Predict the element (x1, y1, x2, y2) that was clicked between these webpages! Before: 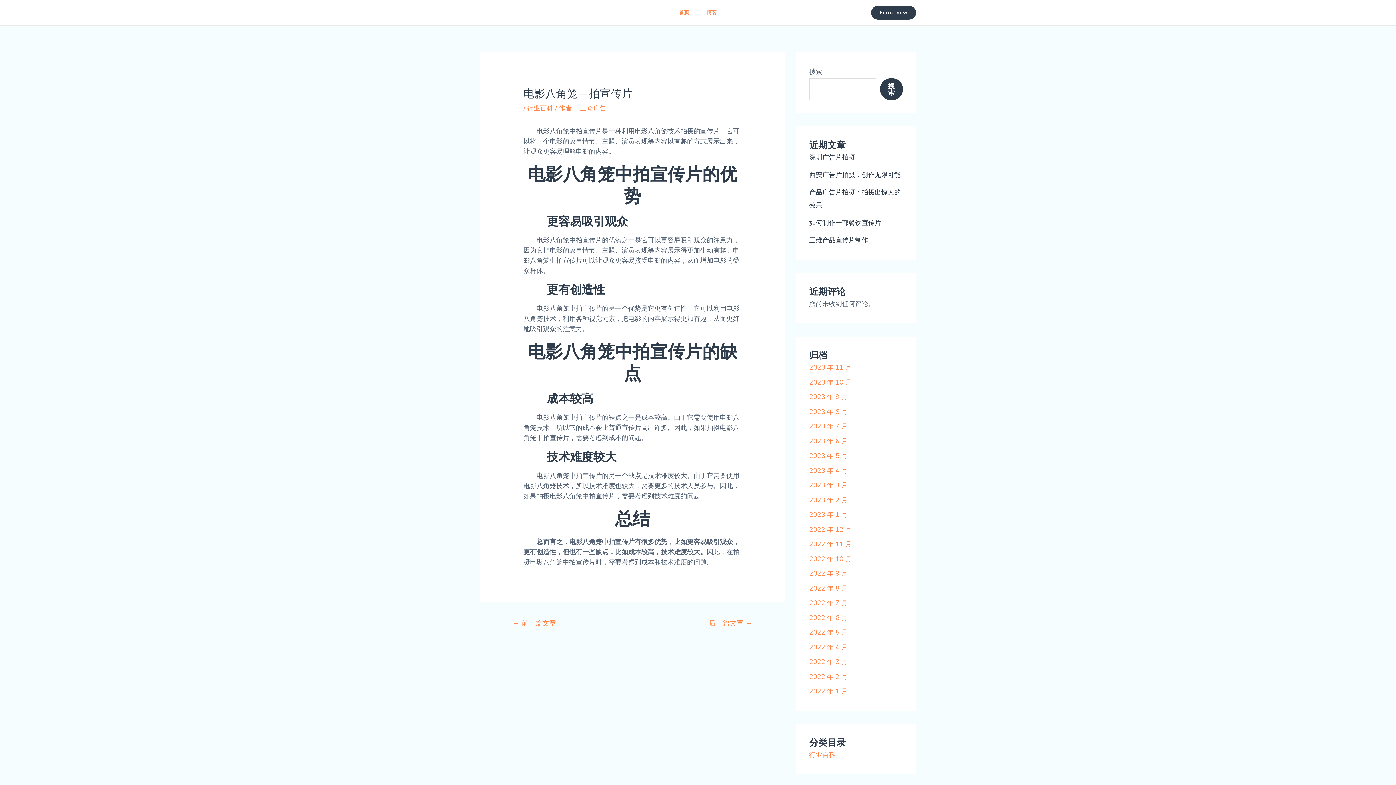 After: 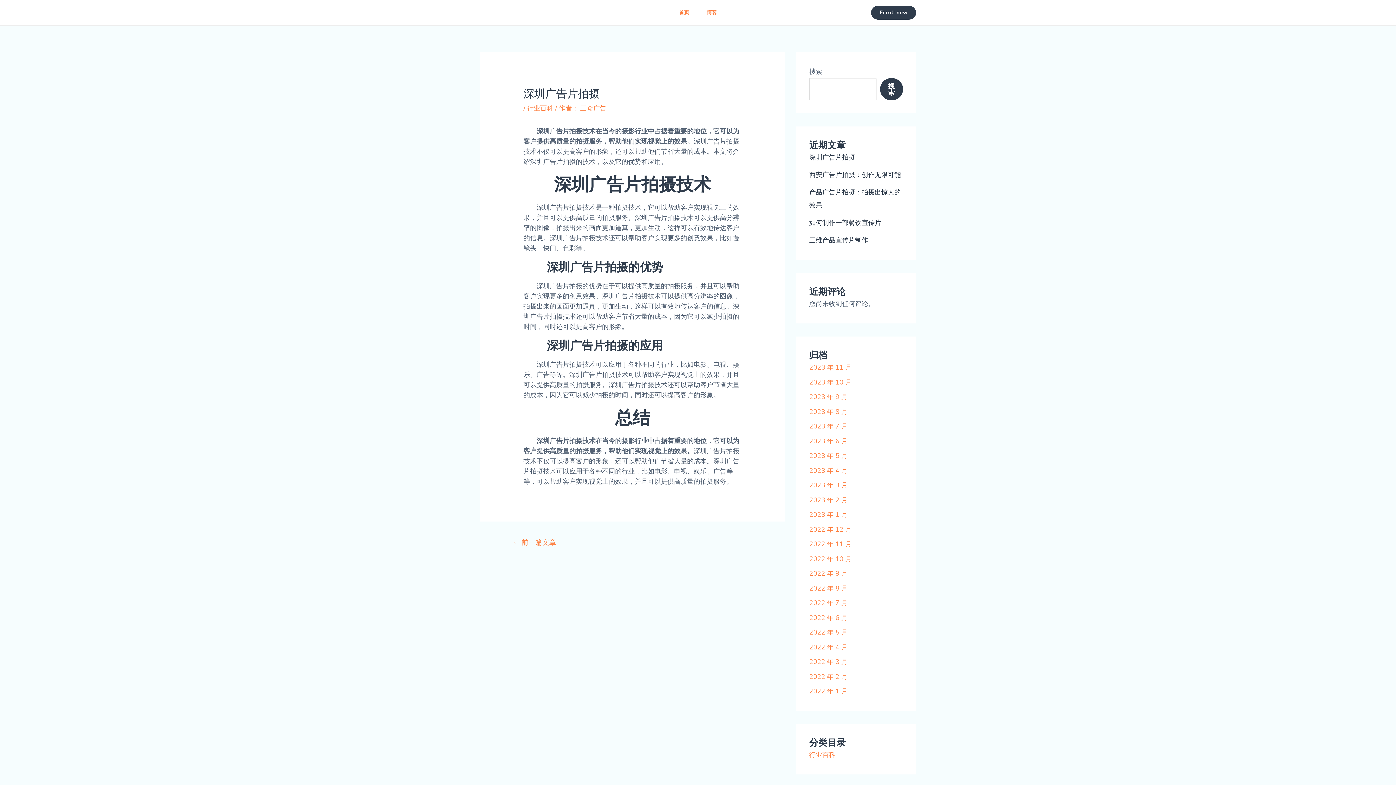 Action: bbox: (809, 153, 855, 161) label: 深圳广告片拍摄